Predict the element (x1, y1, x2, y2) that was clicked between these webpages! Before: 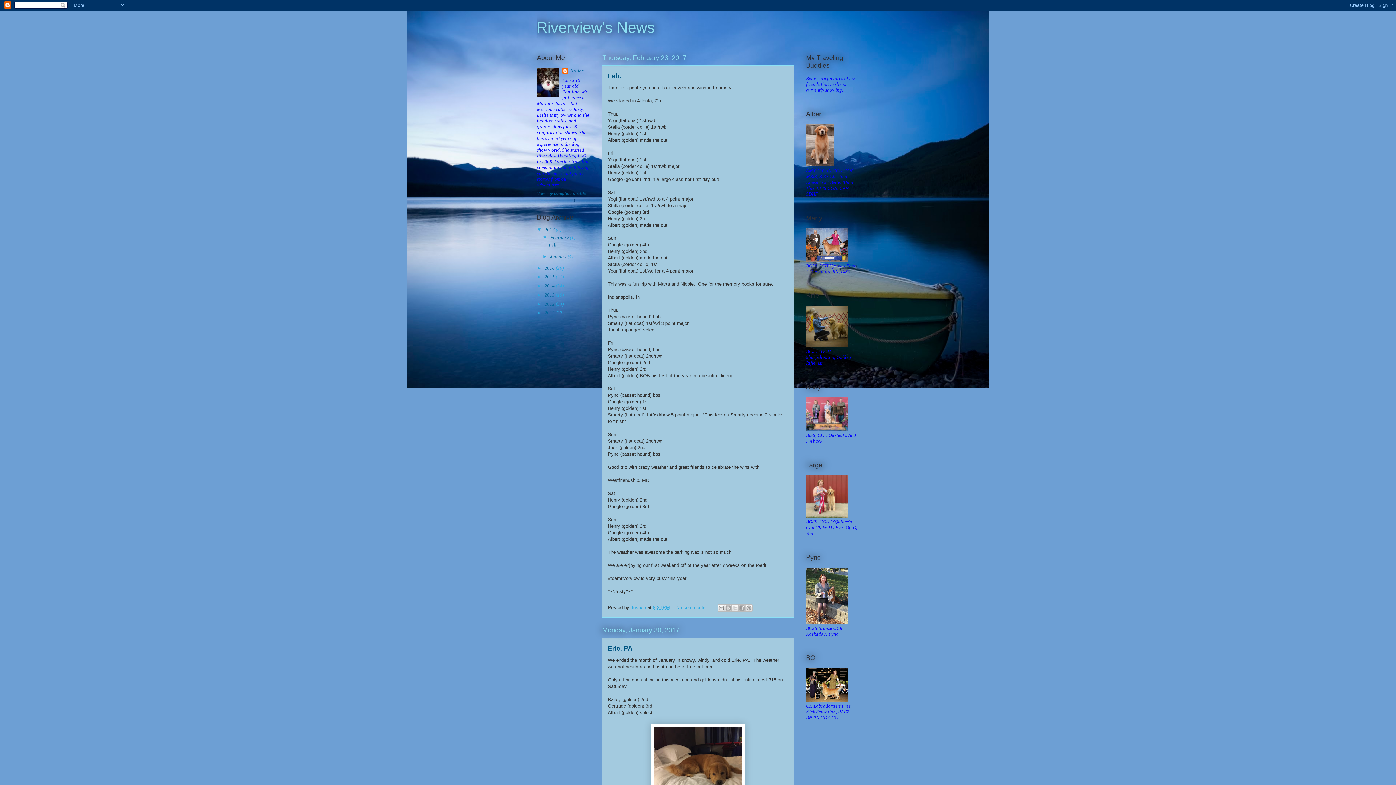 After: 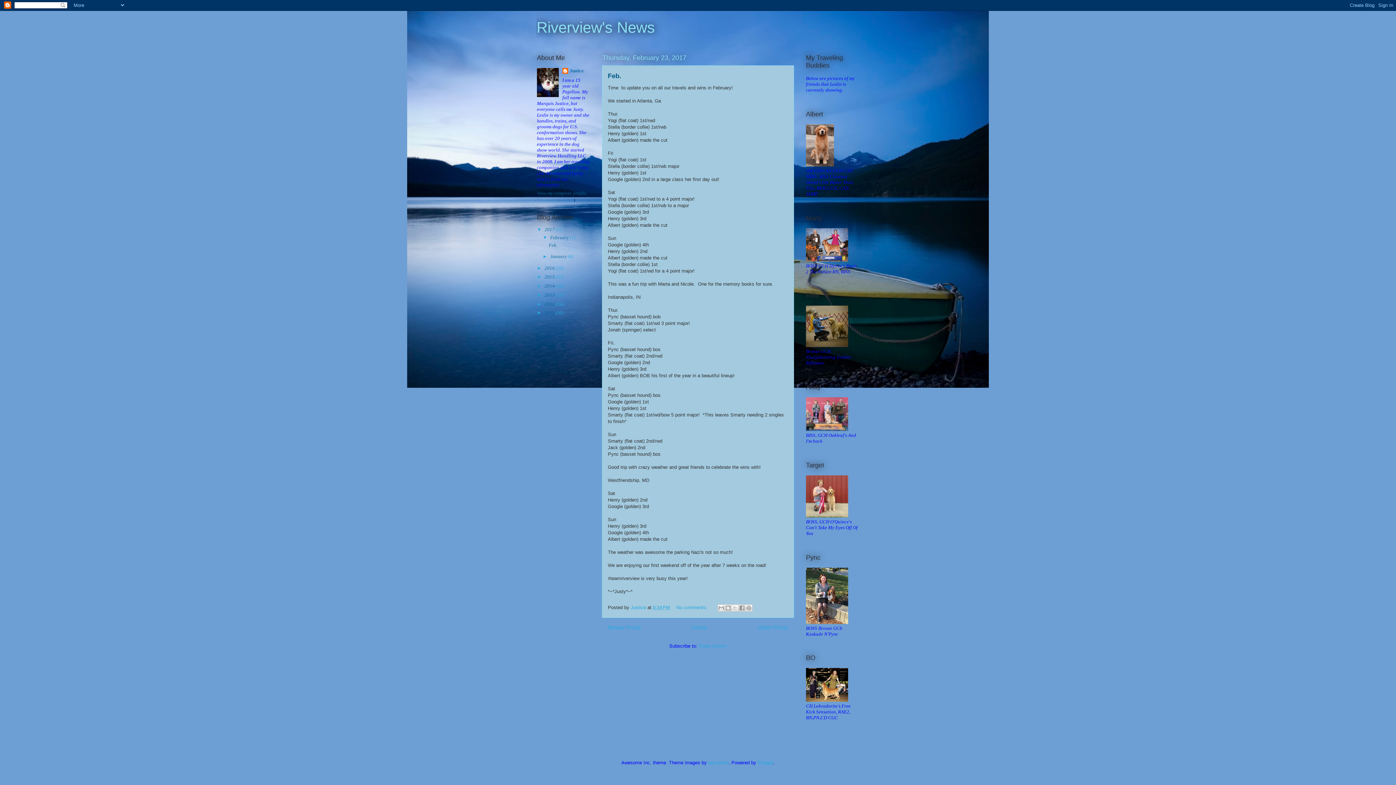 Action: bbox: (550, 234, 570, 240) label: February 